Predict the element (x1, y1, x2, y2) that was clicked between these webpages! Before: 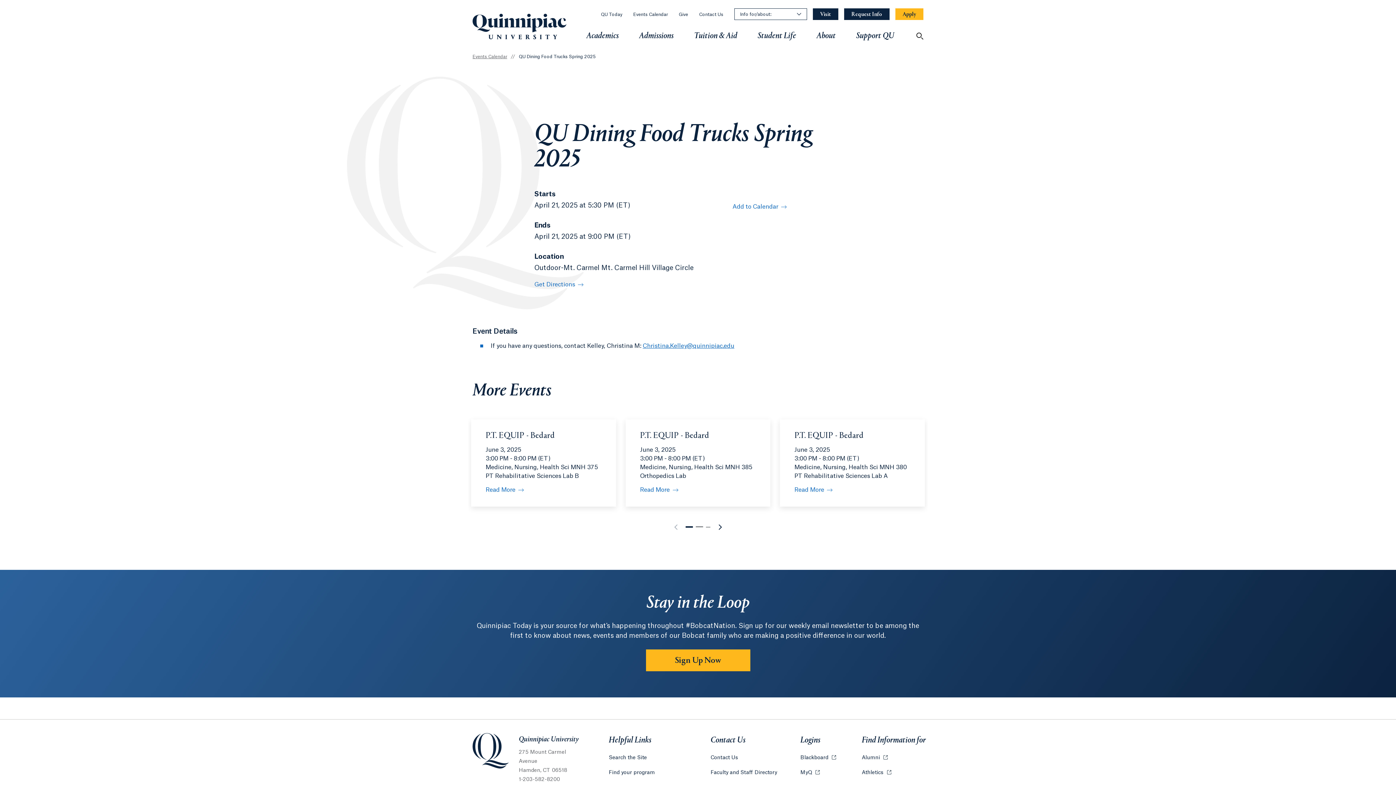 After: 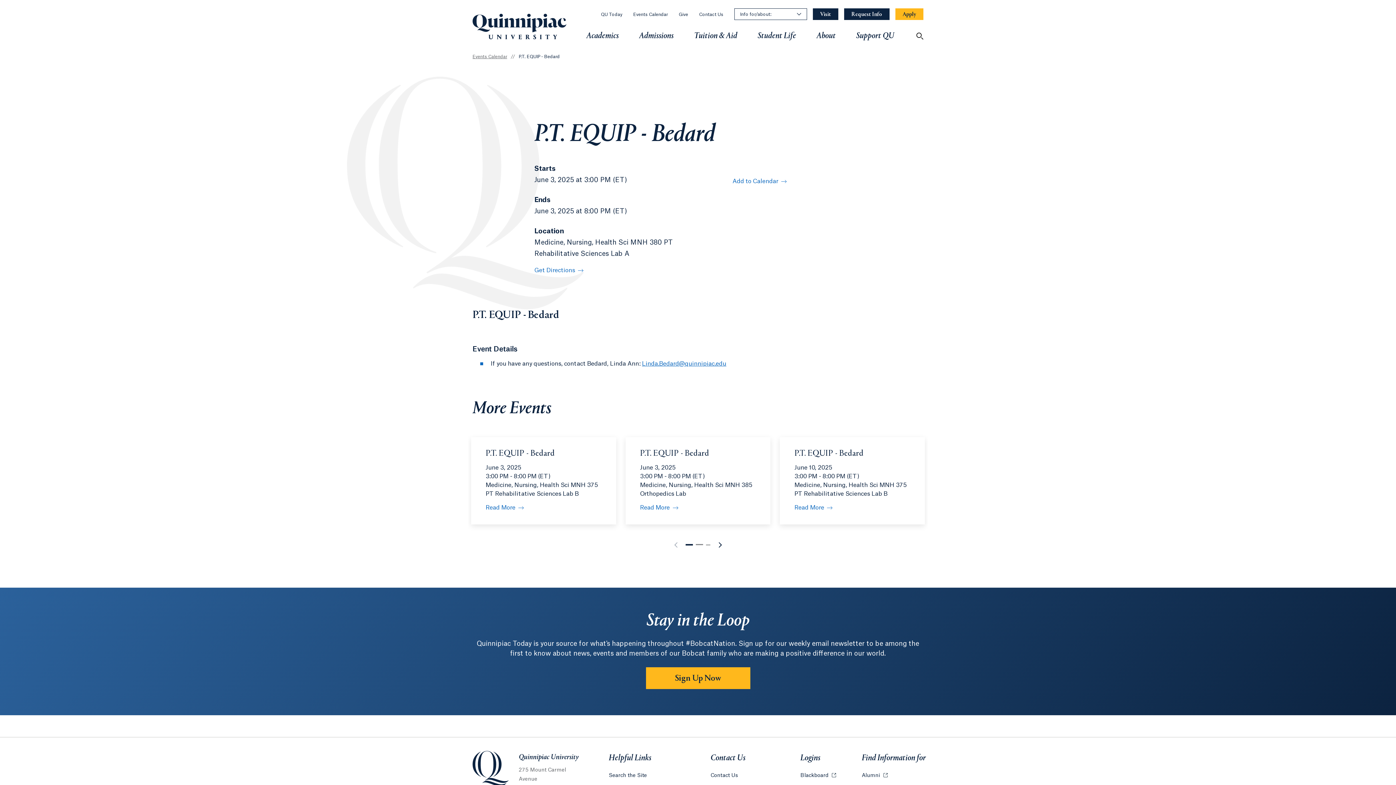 Action: label: Read More bbox: (794, 486, 832, 493)